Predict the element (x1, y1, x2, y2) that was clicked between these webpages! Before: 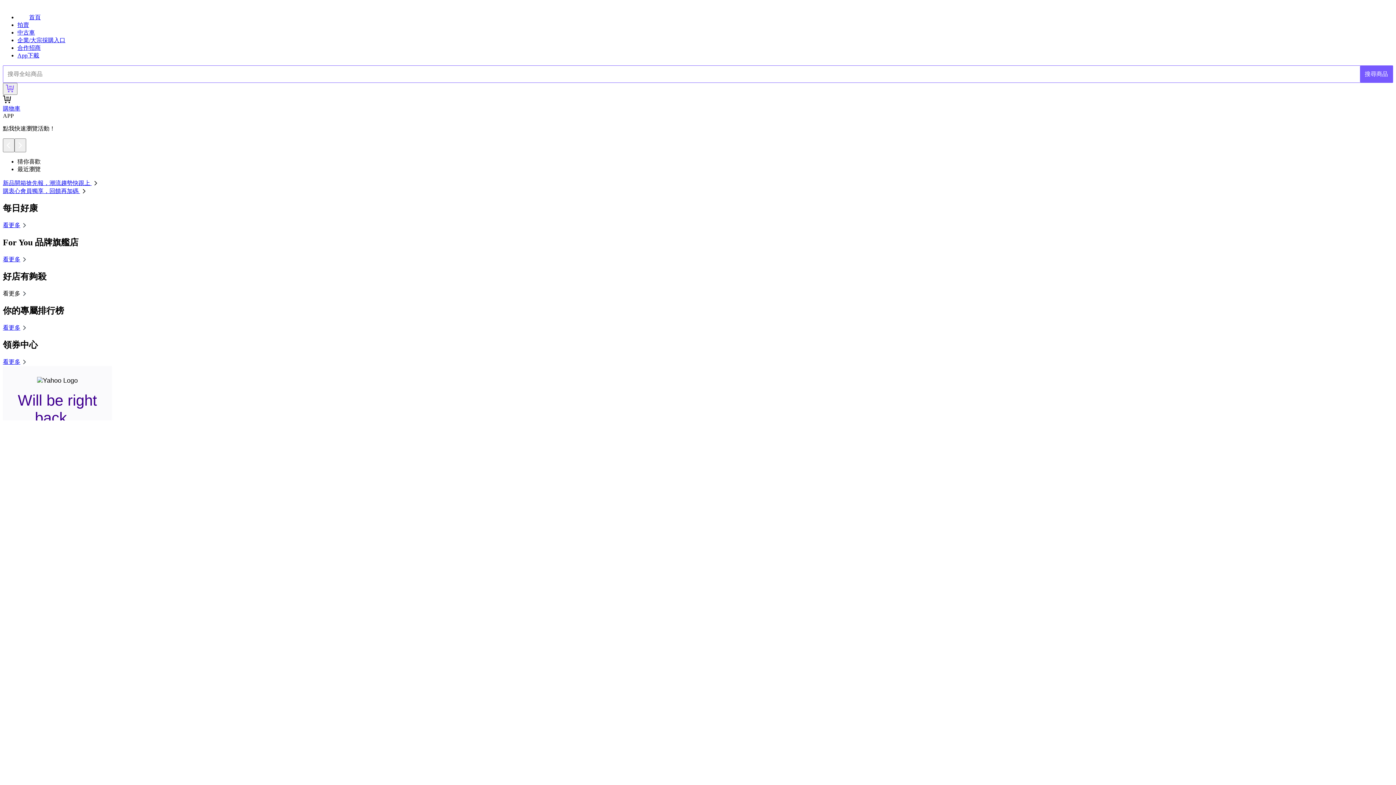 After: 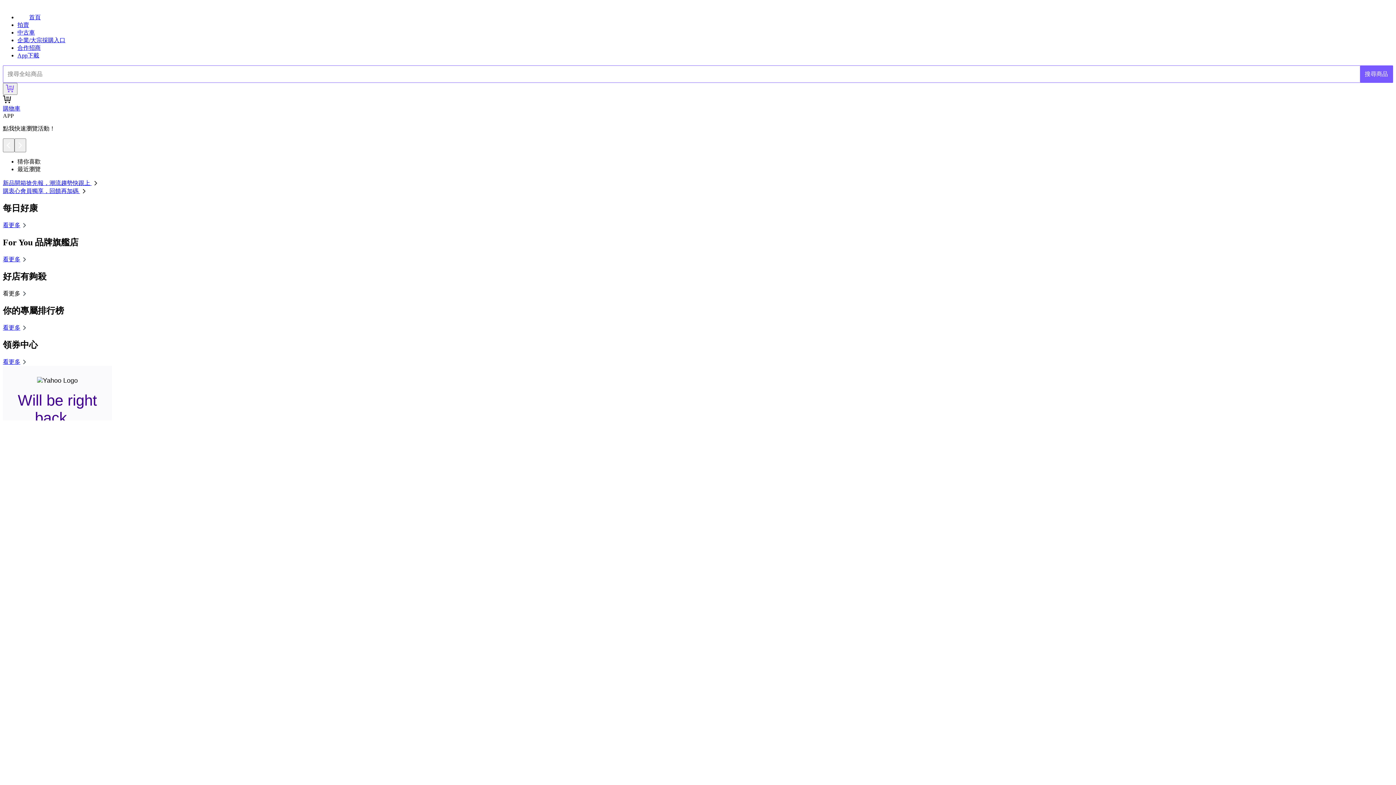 Action: bbox: (2, 290, 28, 296) label: 看更多